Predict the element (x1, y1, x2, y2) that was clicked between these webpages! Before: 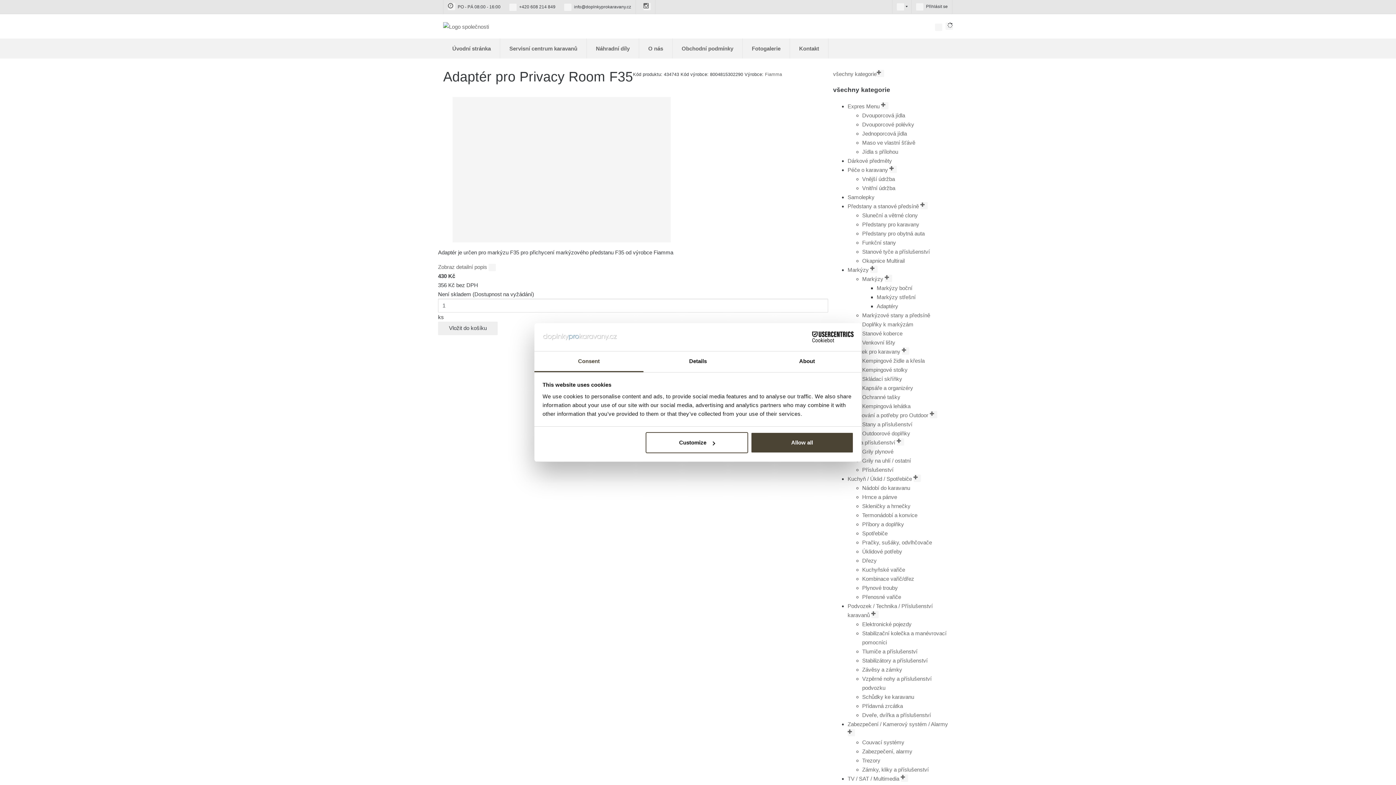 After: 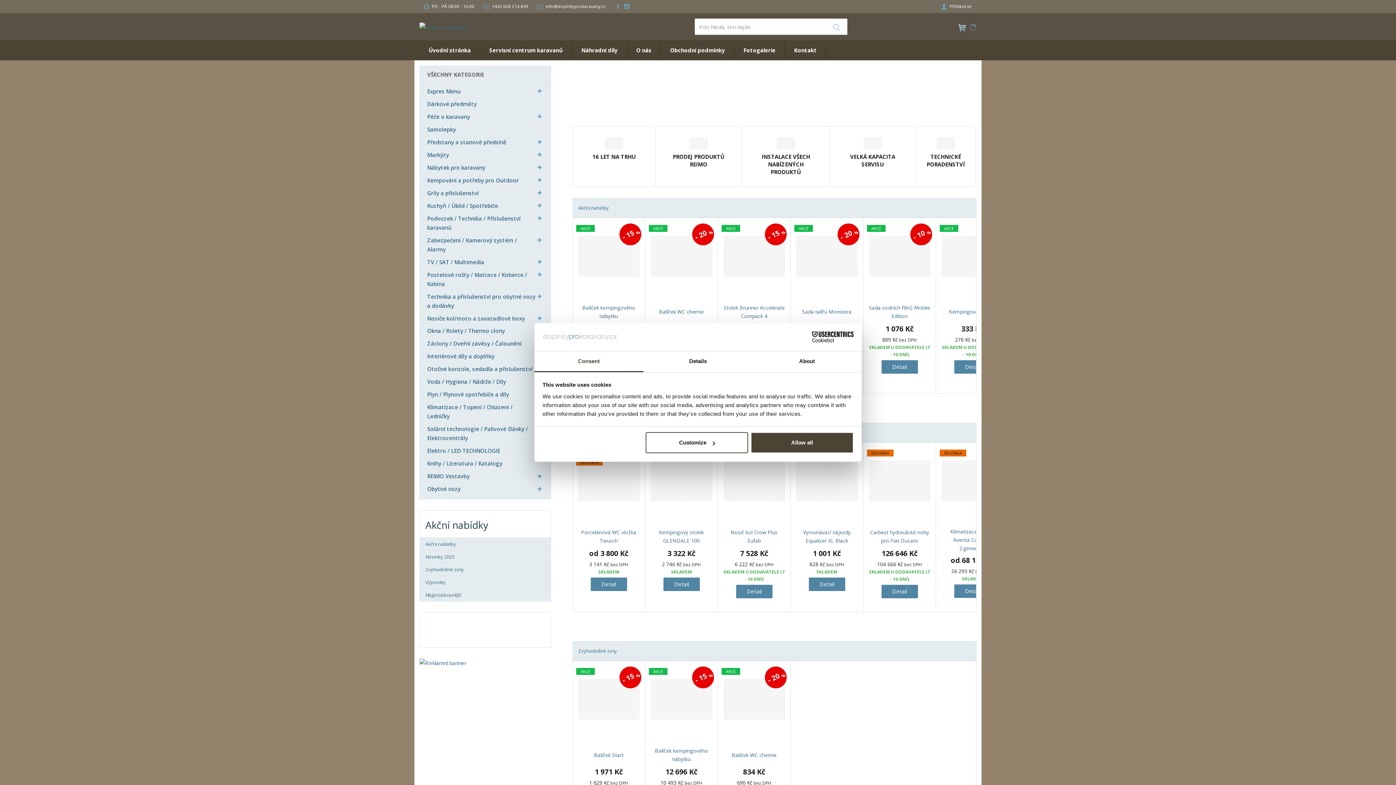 Action: bbox: (443, 22, 489, 29)